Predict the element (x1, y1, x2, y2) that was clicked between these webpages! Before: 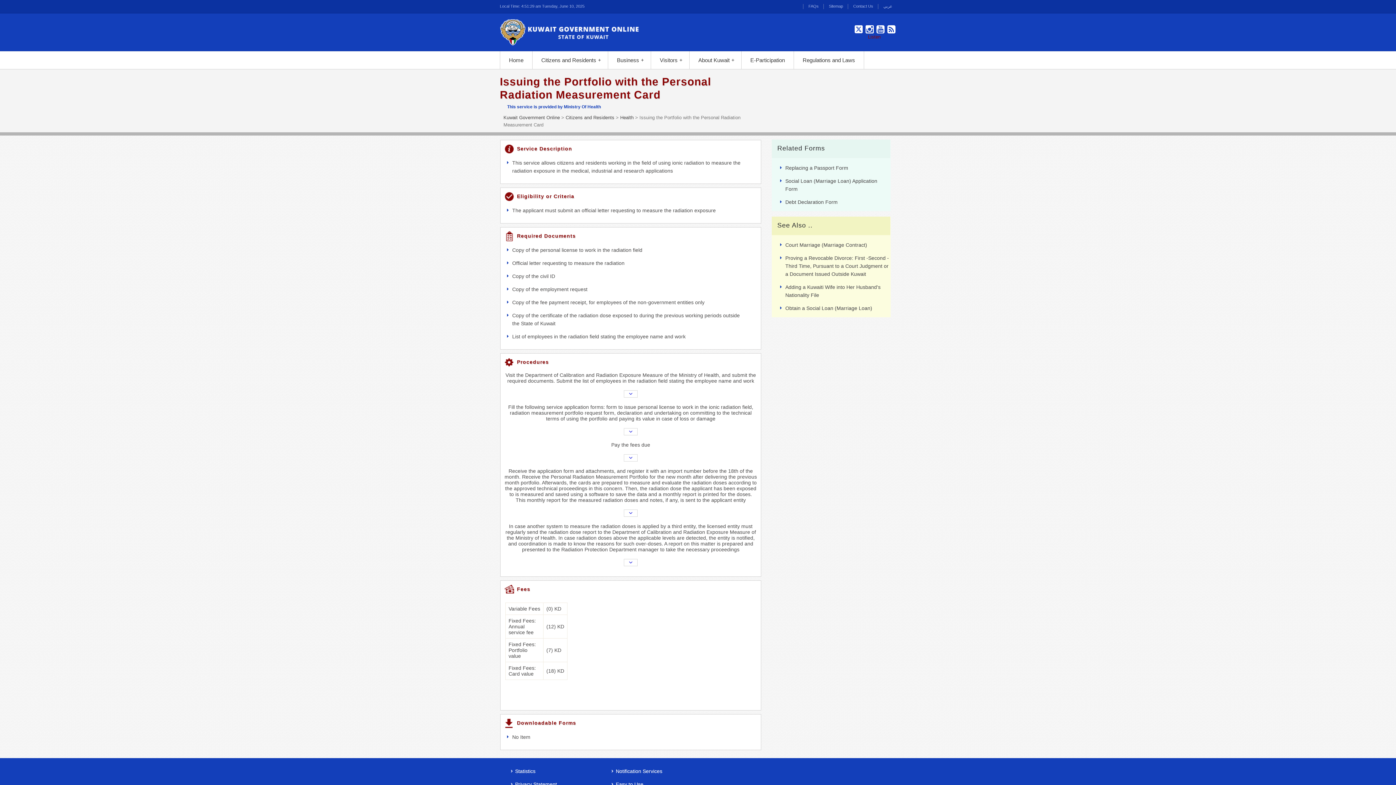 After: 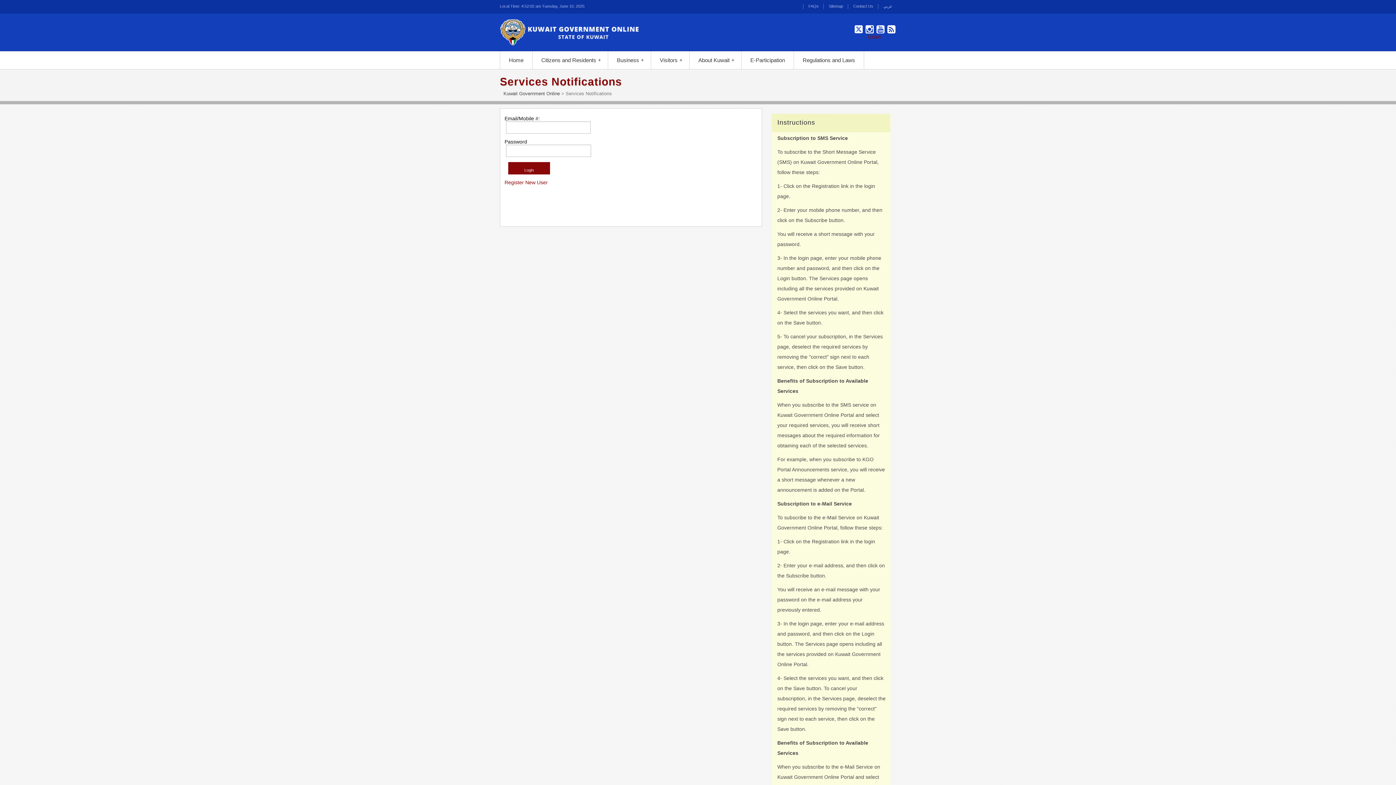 Action: bbox: (615, 768, 662, 774) label: Notification Services